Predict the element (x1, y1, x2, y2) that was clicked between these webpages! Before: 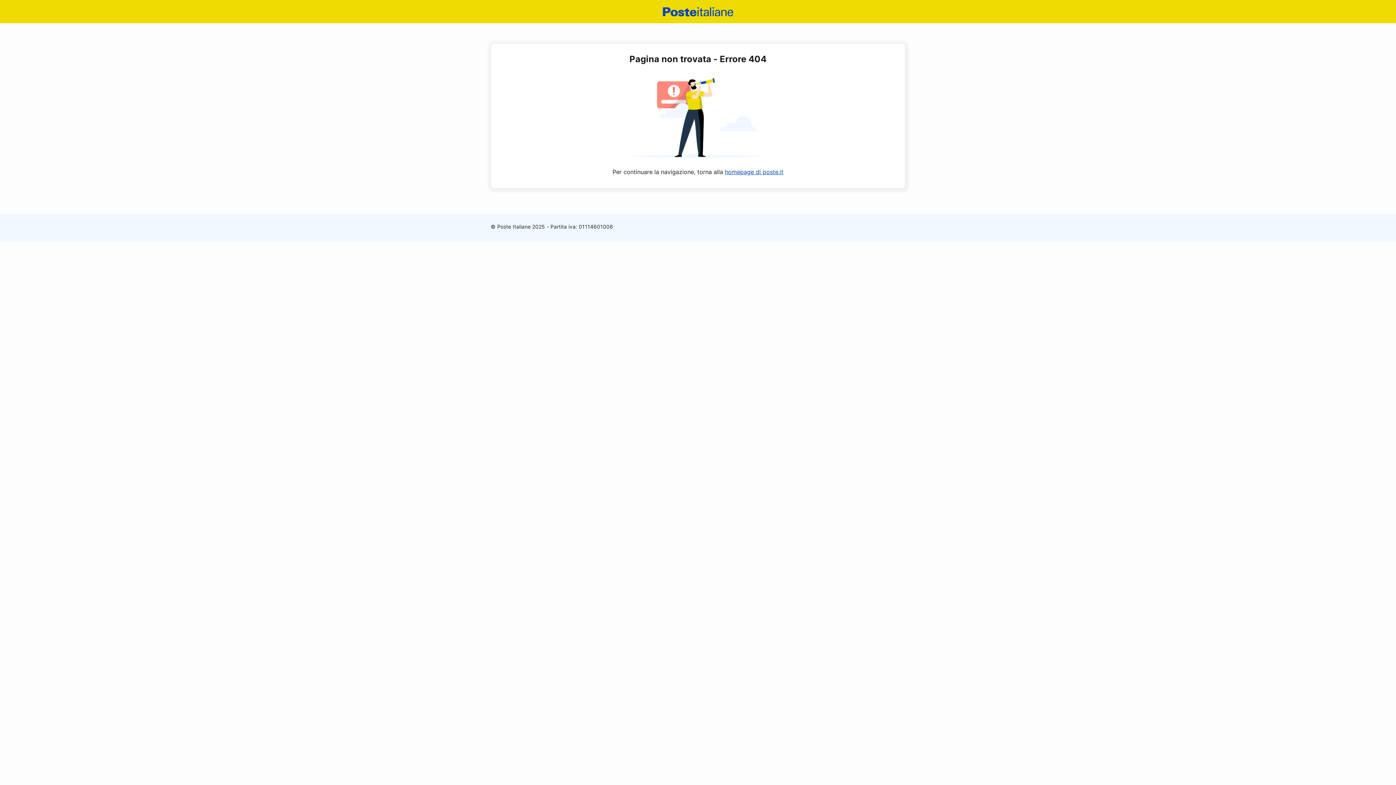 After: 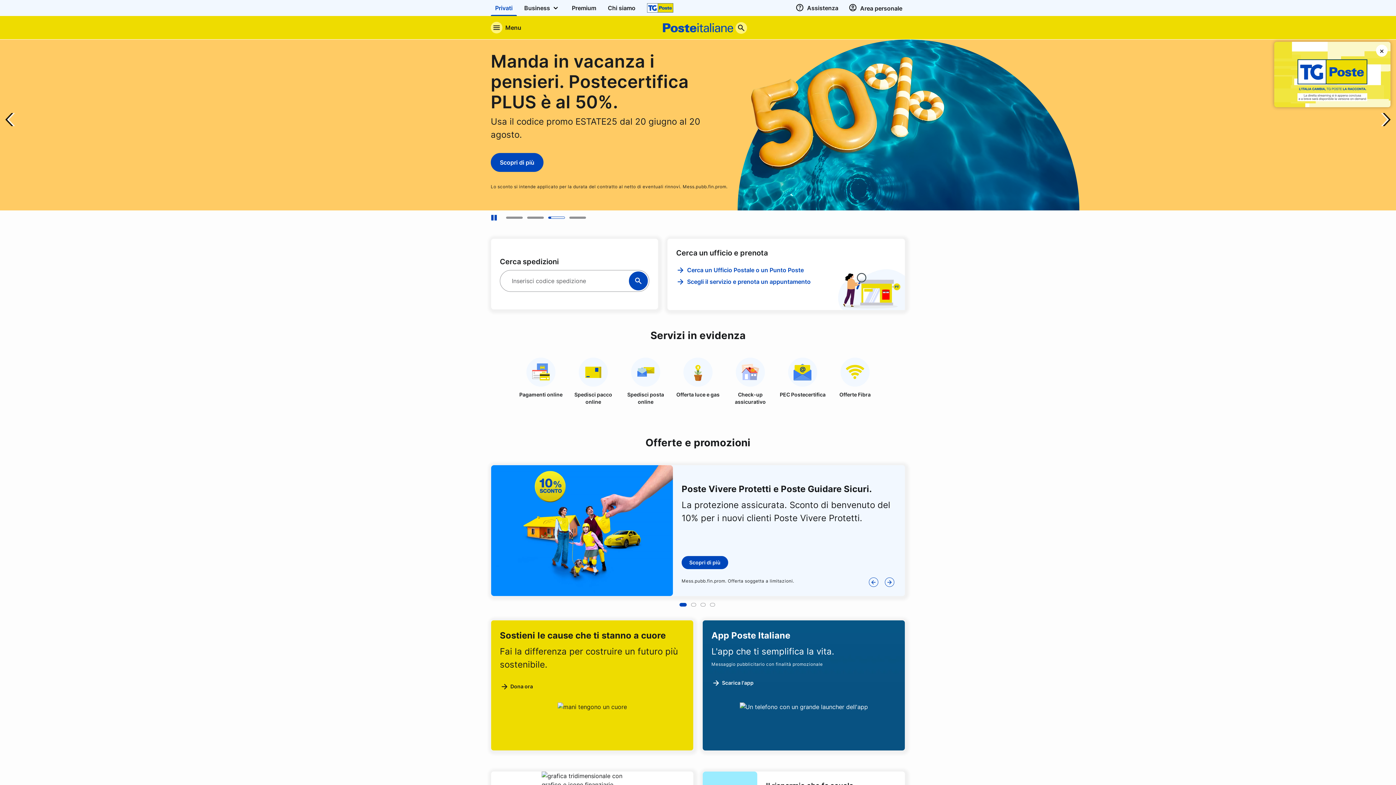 Action: bbox: (725, 168, 783, 175) label: homepage di poste.it